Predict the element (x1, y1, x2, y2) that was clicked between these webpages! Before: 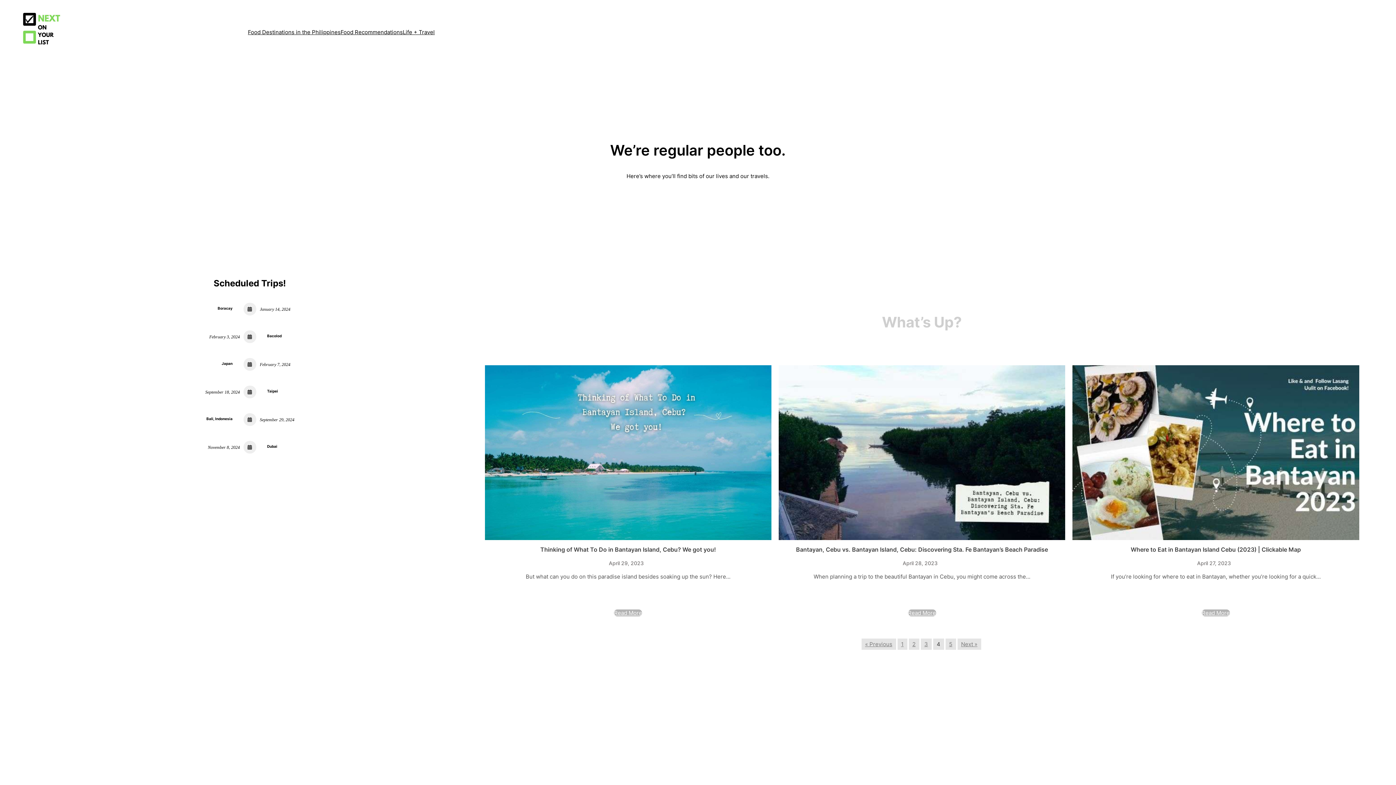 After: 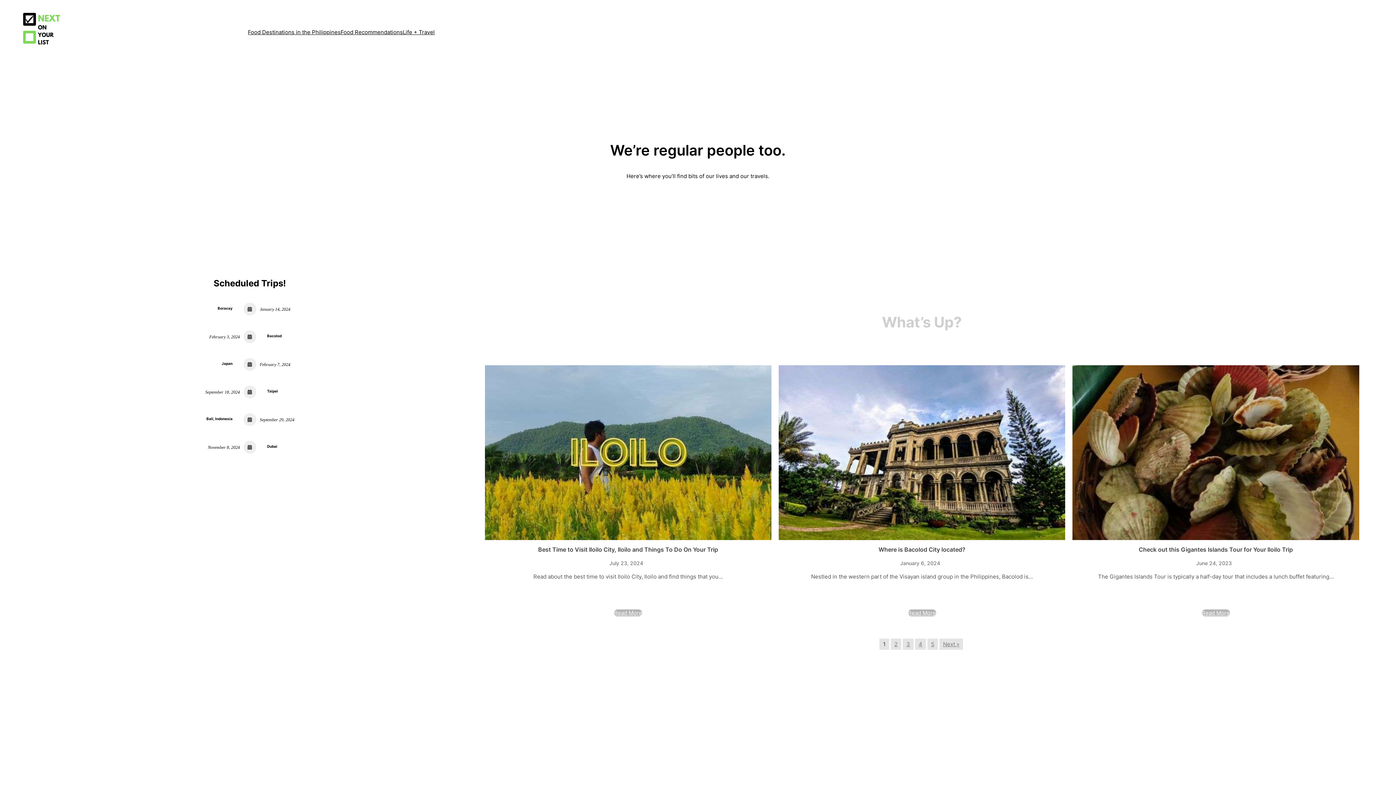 Action: label: 1 bbox: (897, 638, 907, 650)